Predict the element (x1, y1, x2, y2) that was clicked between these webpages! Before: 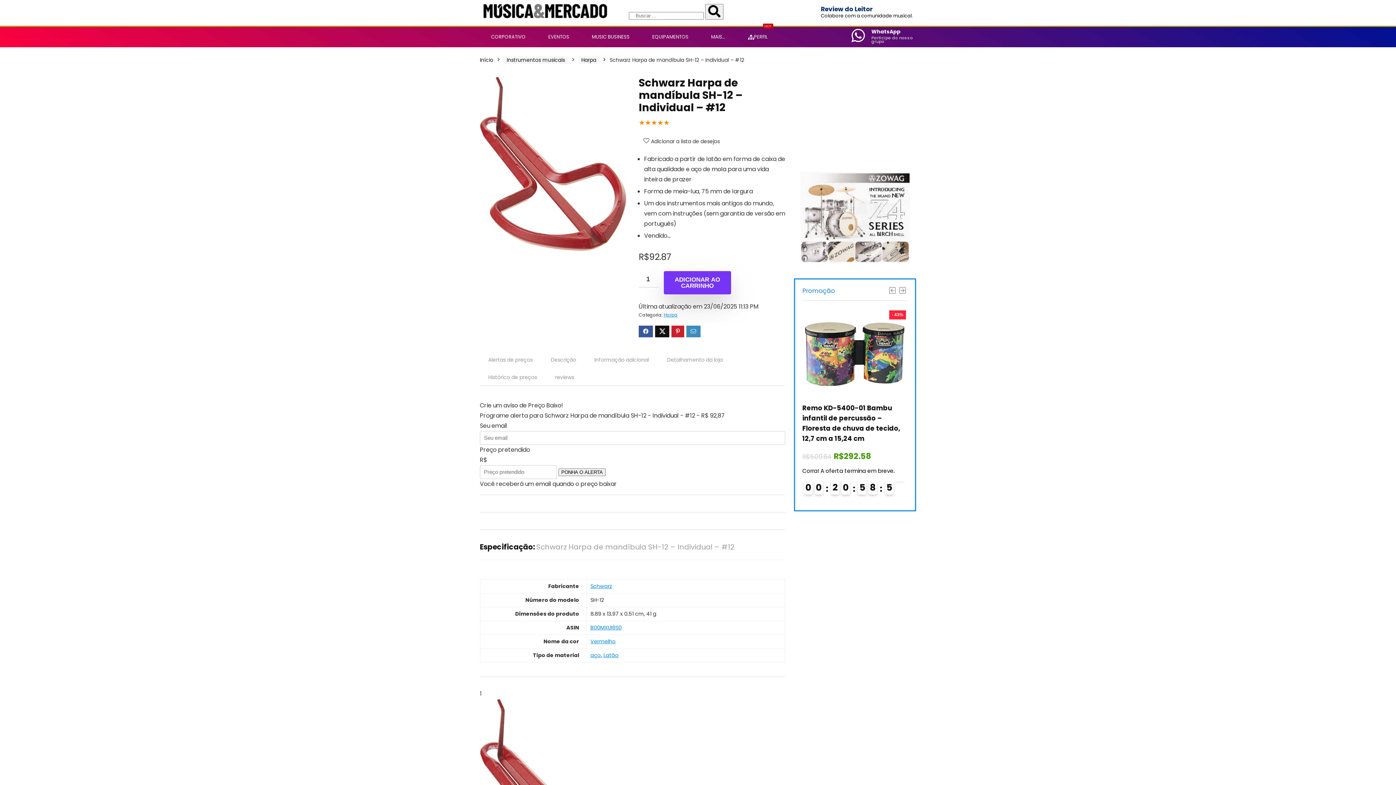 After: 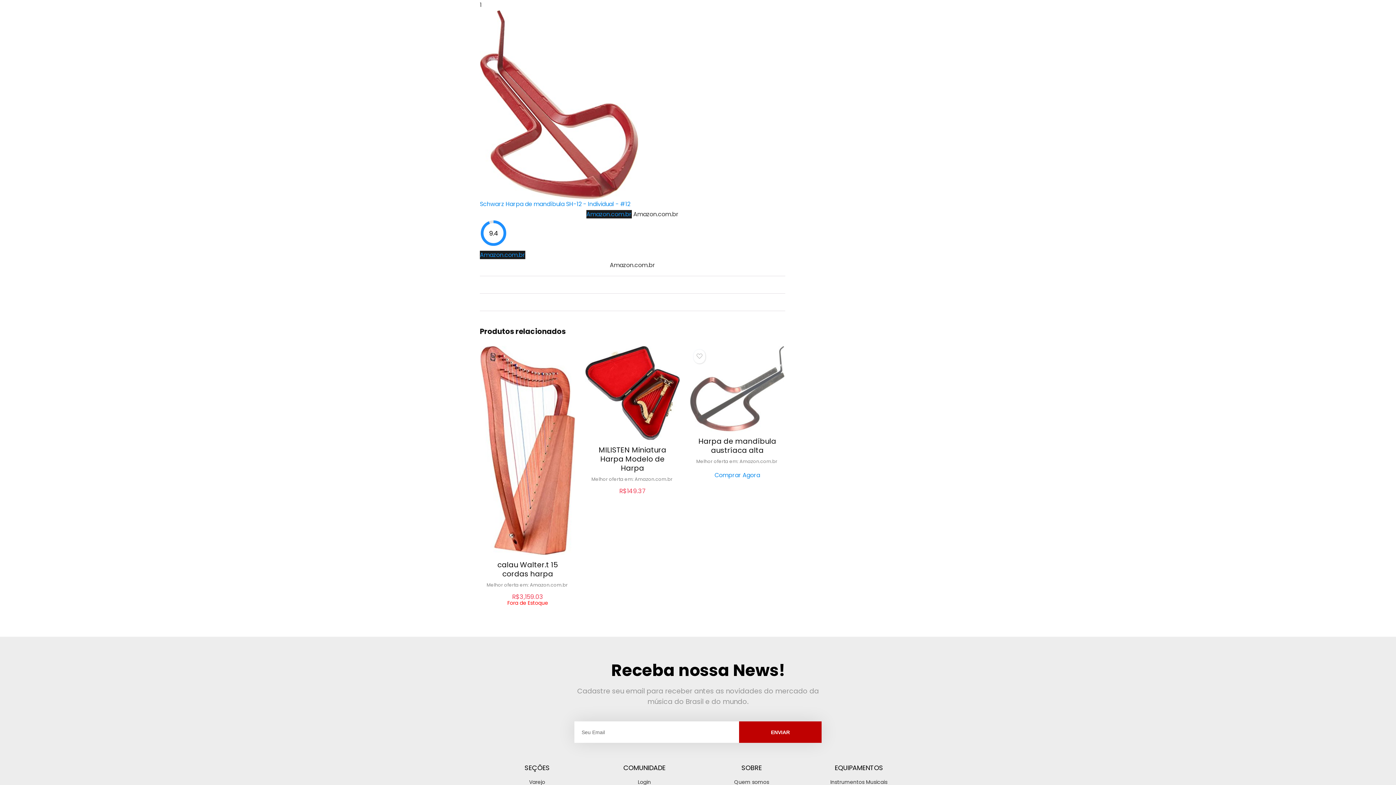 Action: bbox: (658, 351, 731, 368) label: Detalhamento da loja